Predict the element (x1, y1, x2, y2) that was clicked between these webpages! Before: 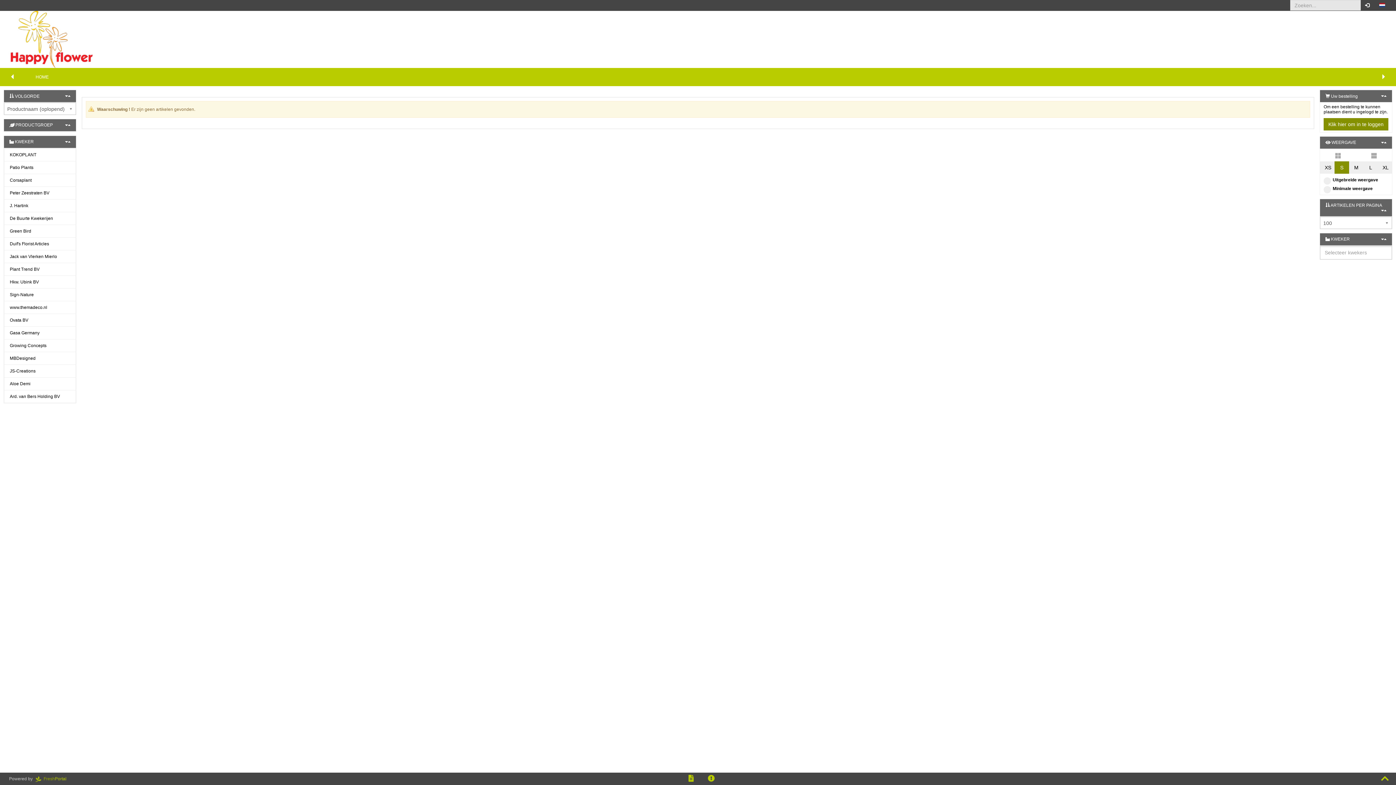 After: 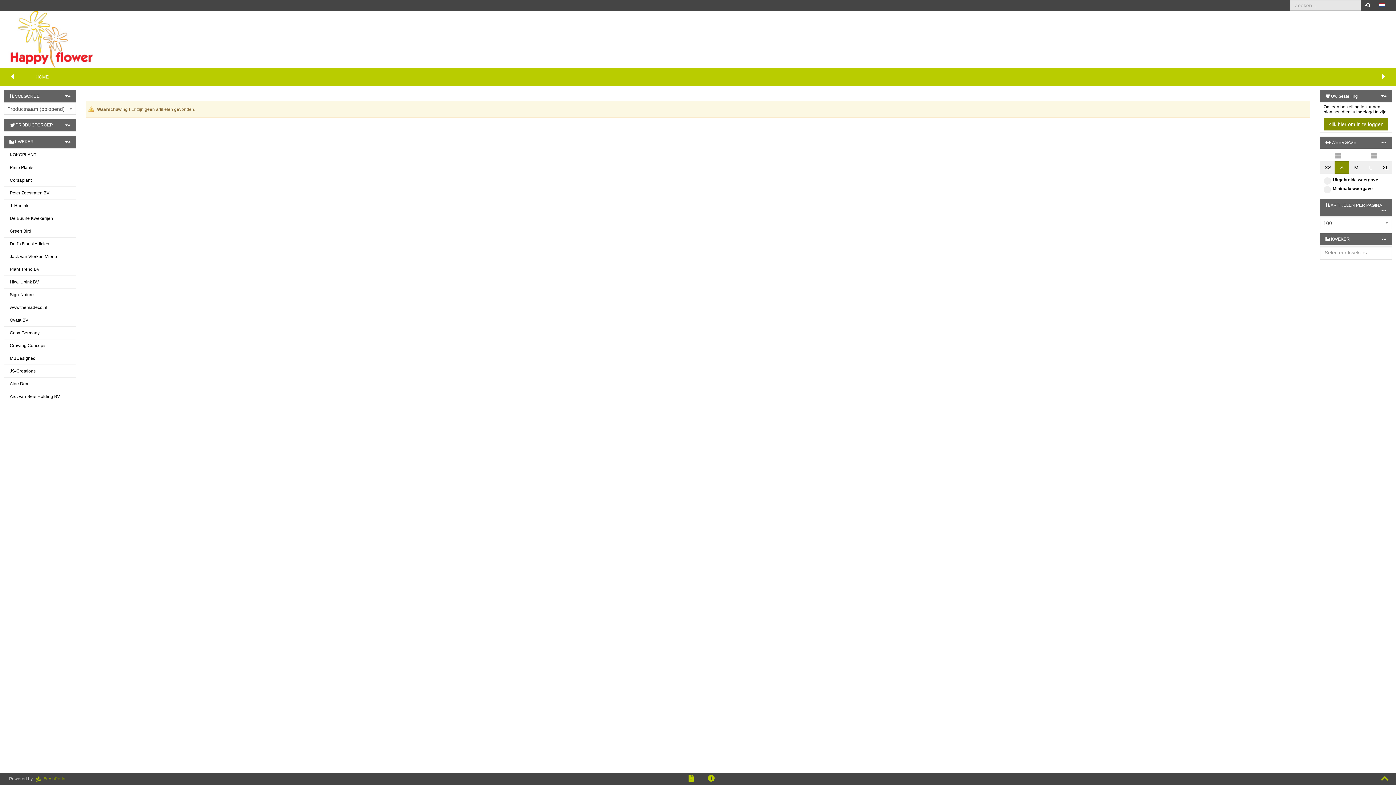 Action: label:   FreshPortal     bbox: (33, 776, 70, 781)